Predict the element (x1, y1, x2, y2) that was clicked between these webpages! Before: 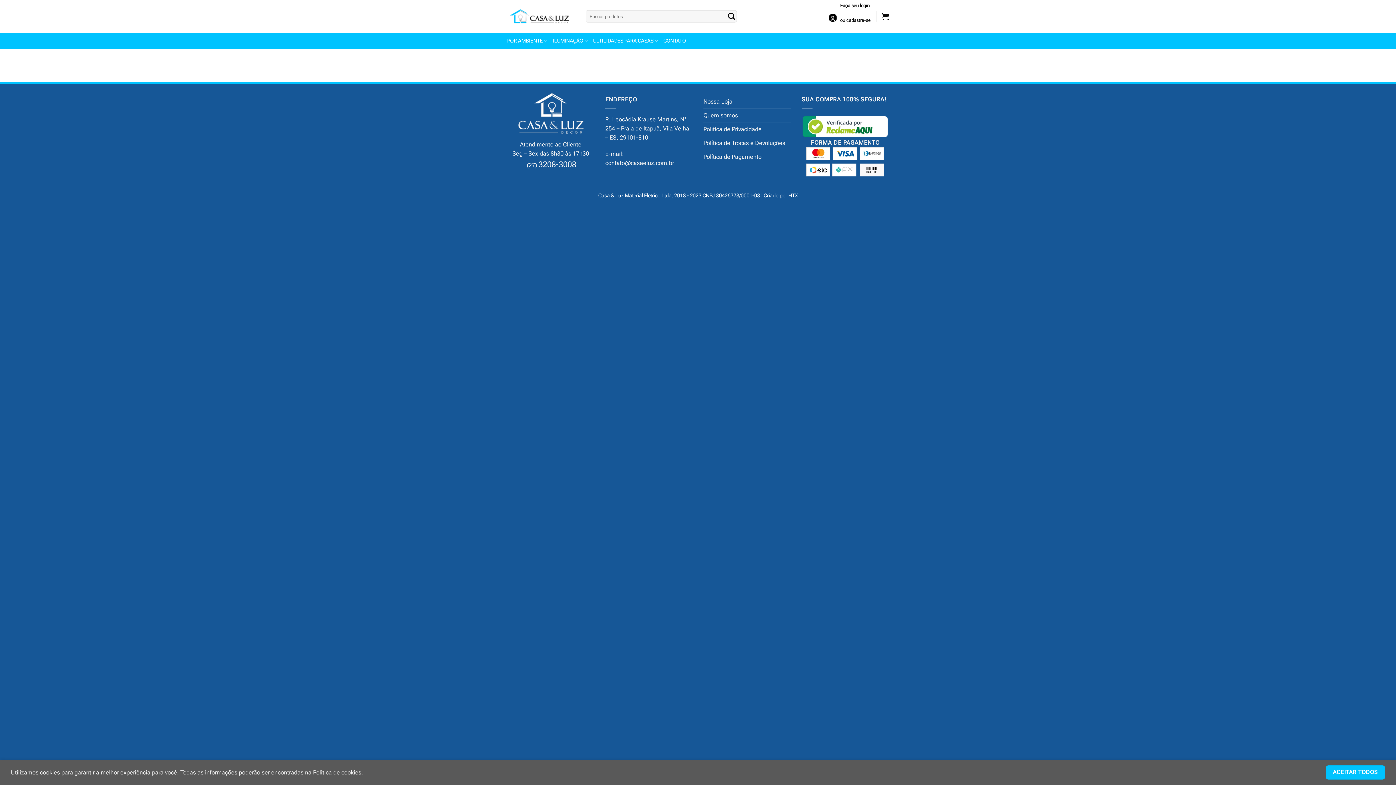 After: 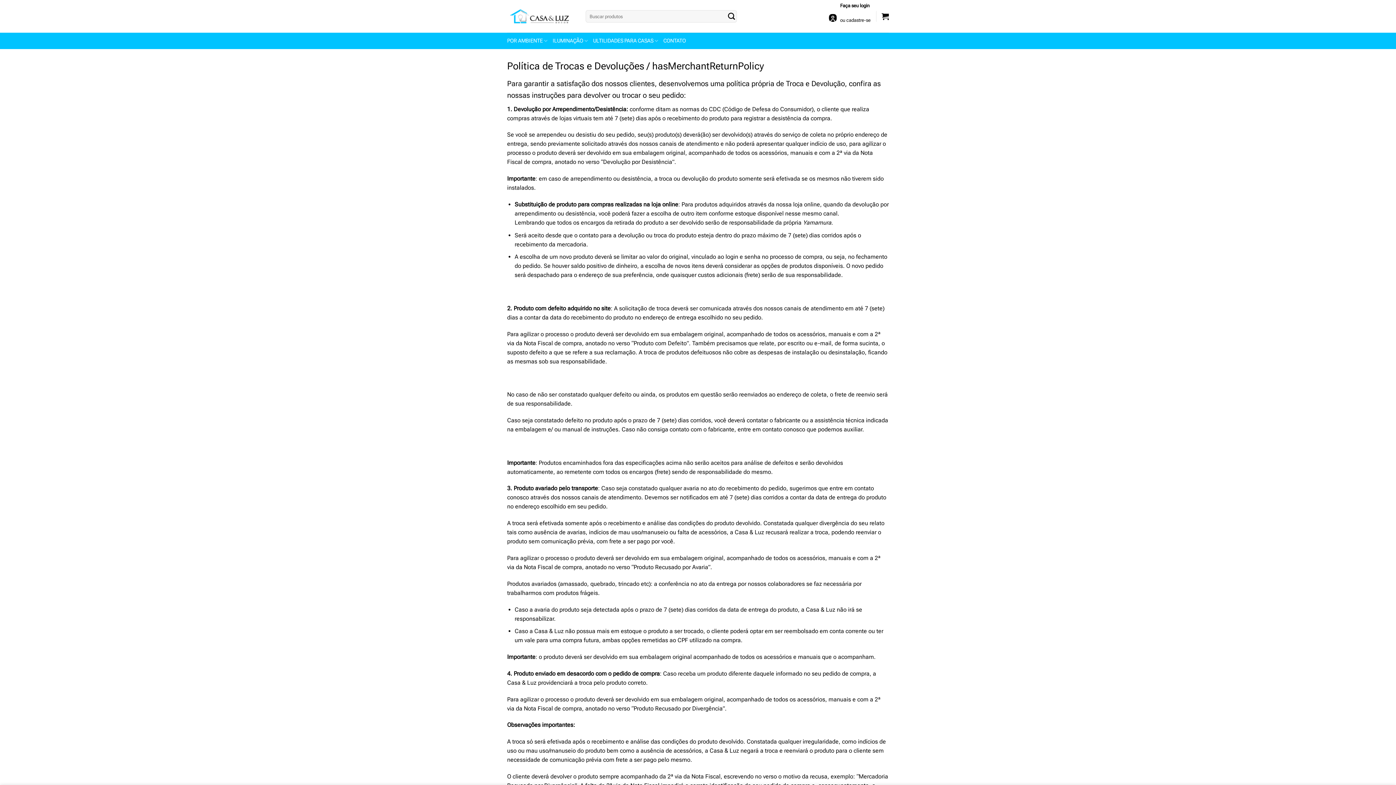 Action: bbox: (703, 136, 785, 149) label: Política de Trocas e Devoluções